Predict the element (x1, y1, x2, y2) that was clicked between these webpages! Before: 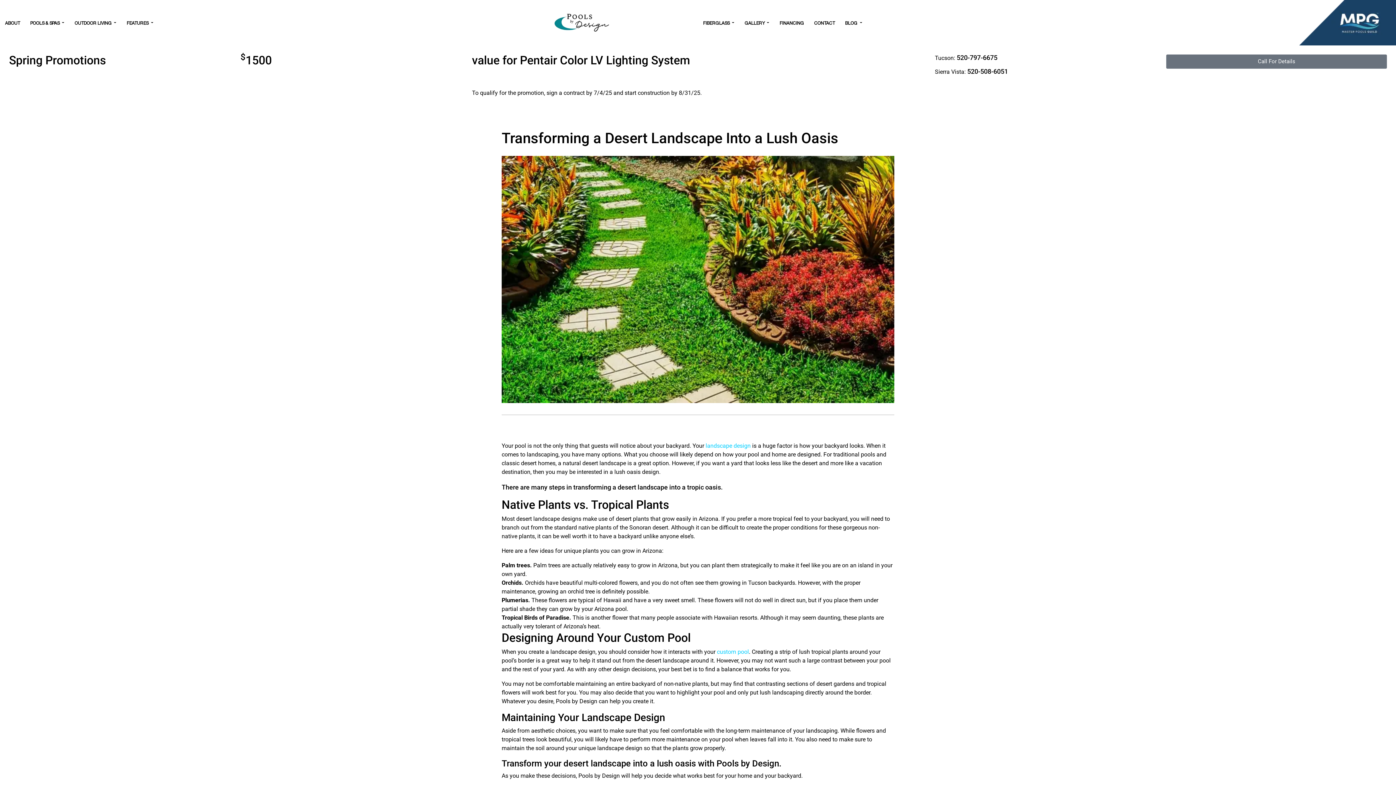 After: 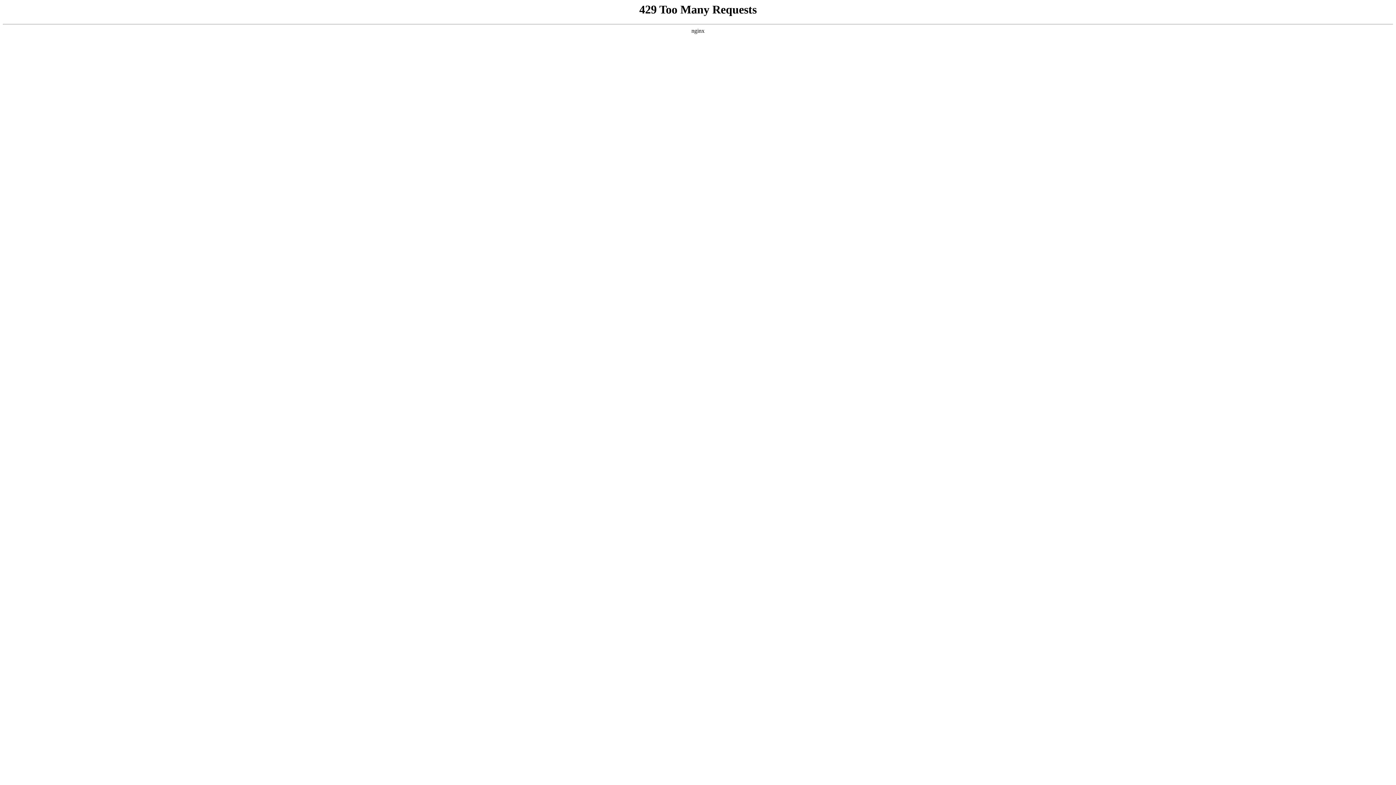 Action: label: Transforming a Desert Landscape Into a Lush Oasis bbox: (501, 129, 838, 146)